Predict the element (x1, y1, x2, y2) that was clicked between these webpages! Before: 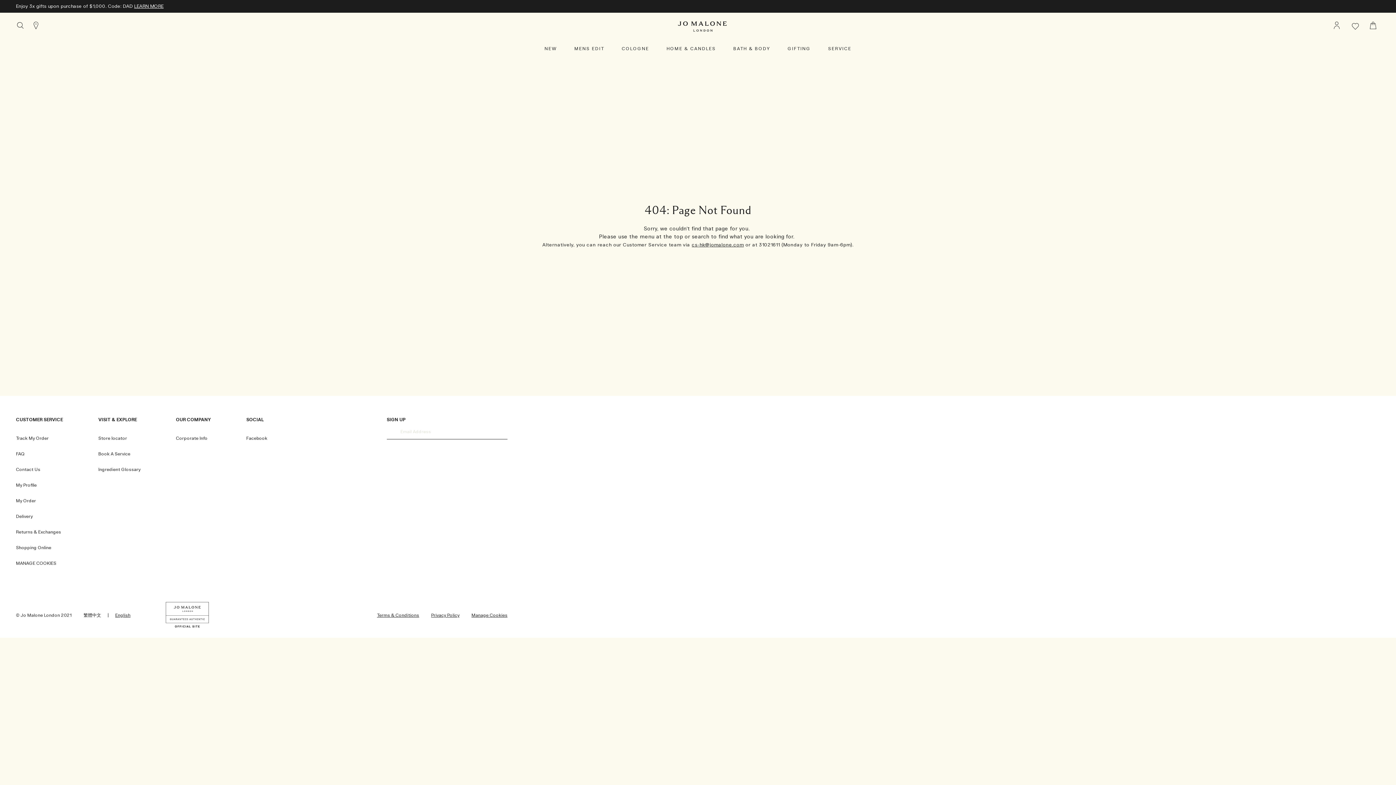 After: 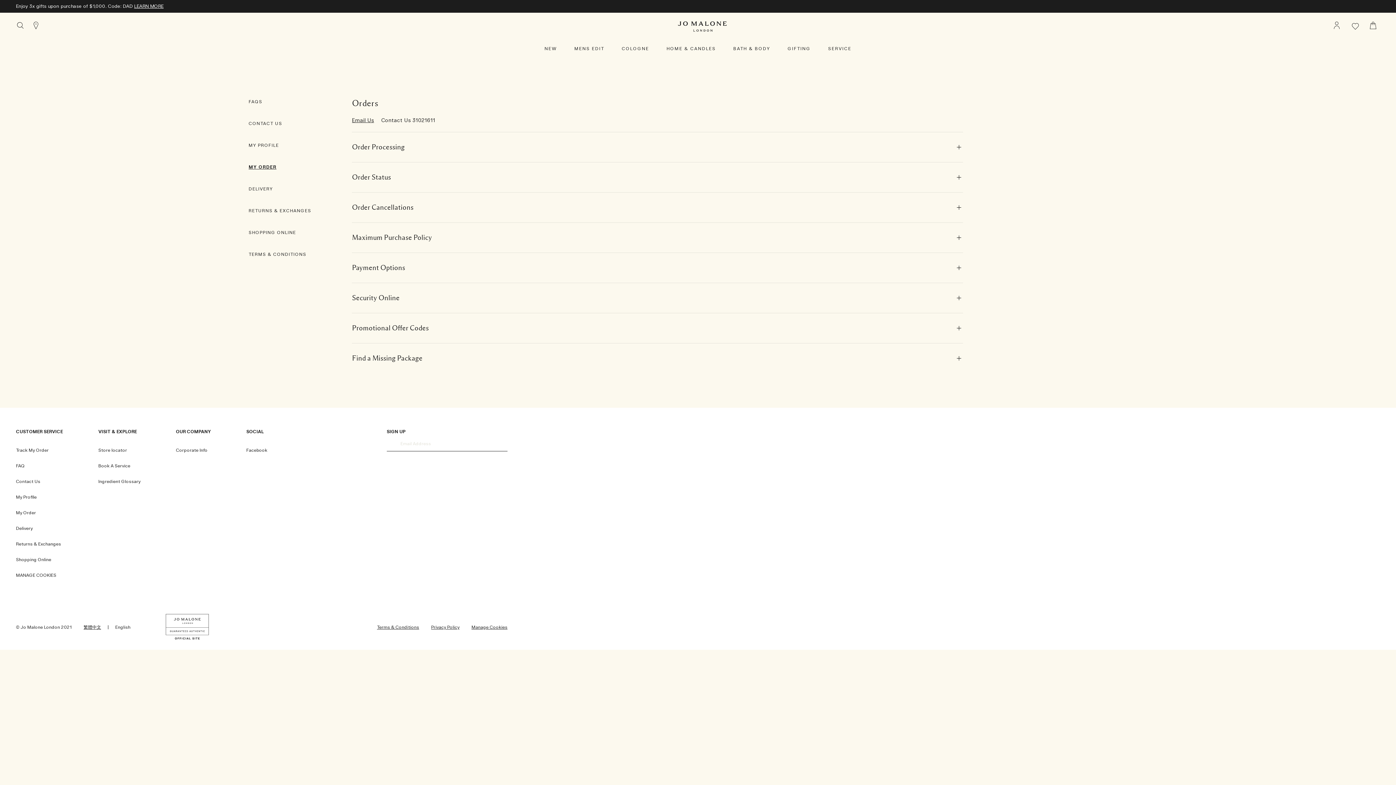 Action: bbox: (16, 498, 36, 504) label: My Order